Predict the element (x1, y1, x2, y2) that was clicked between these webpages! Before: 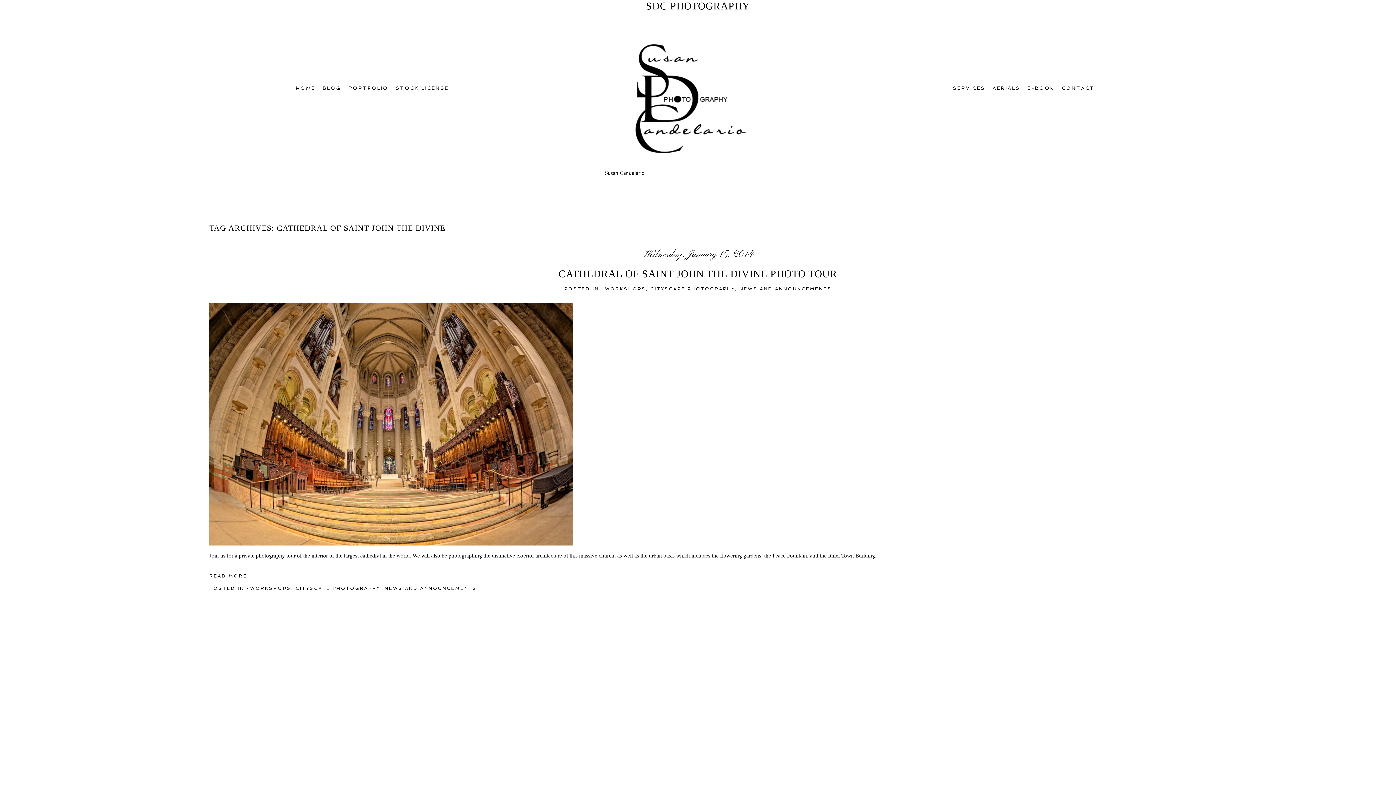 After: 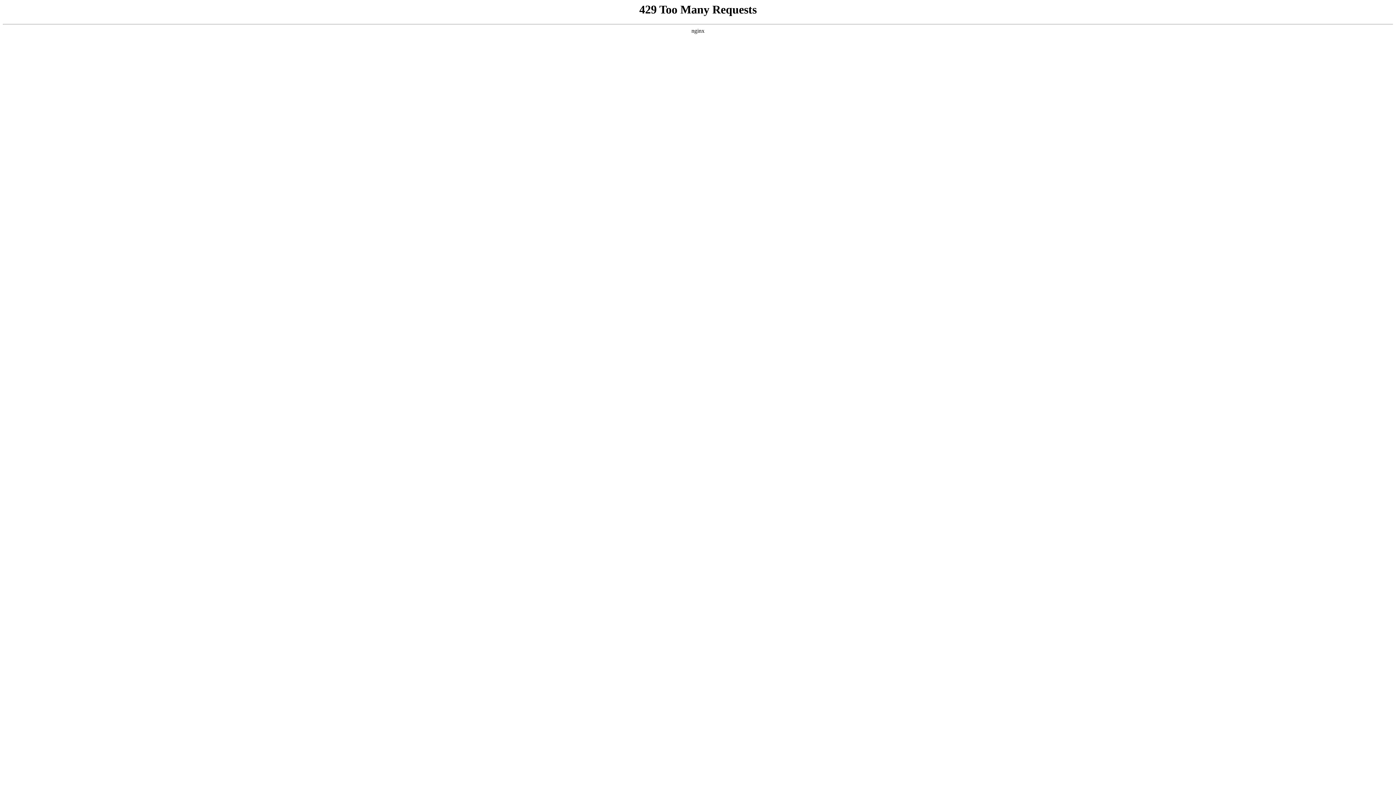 Action: label: CATHEDRAL OF SAINT JOHN THE DIVINE PHOTO TOUR bbox: (558, 267, 837, 279)